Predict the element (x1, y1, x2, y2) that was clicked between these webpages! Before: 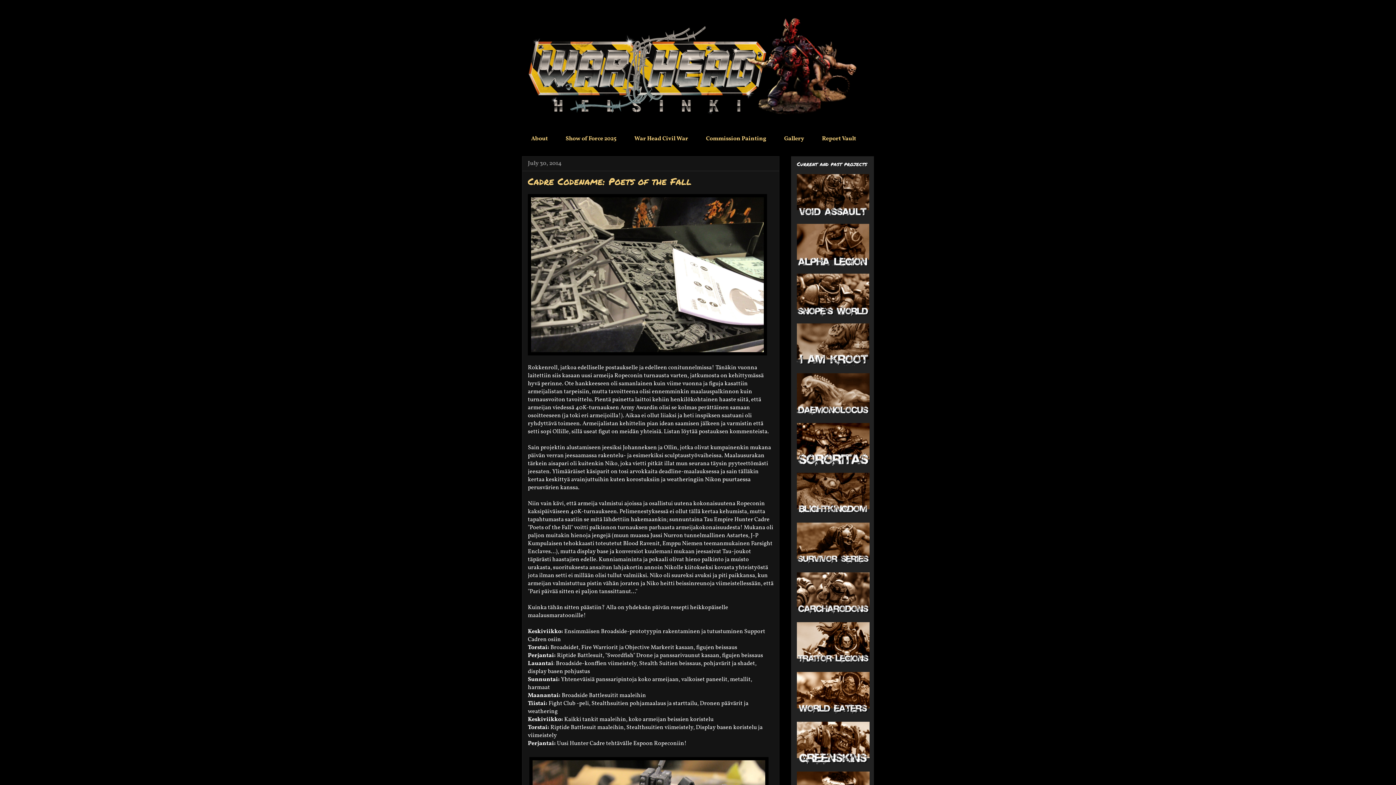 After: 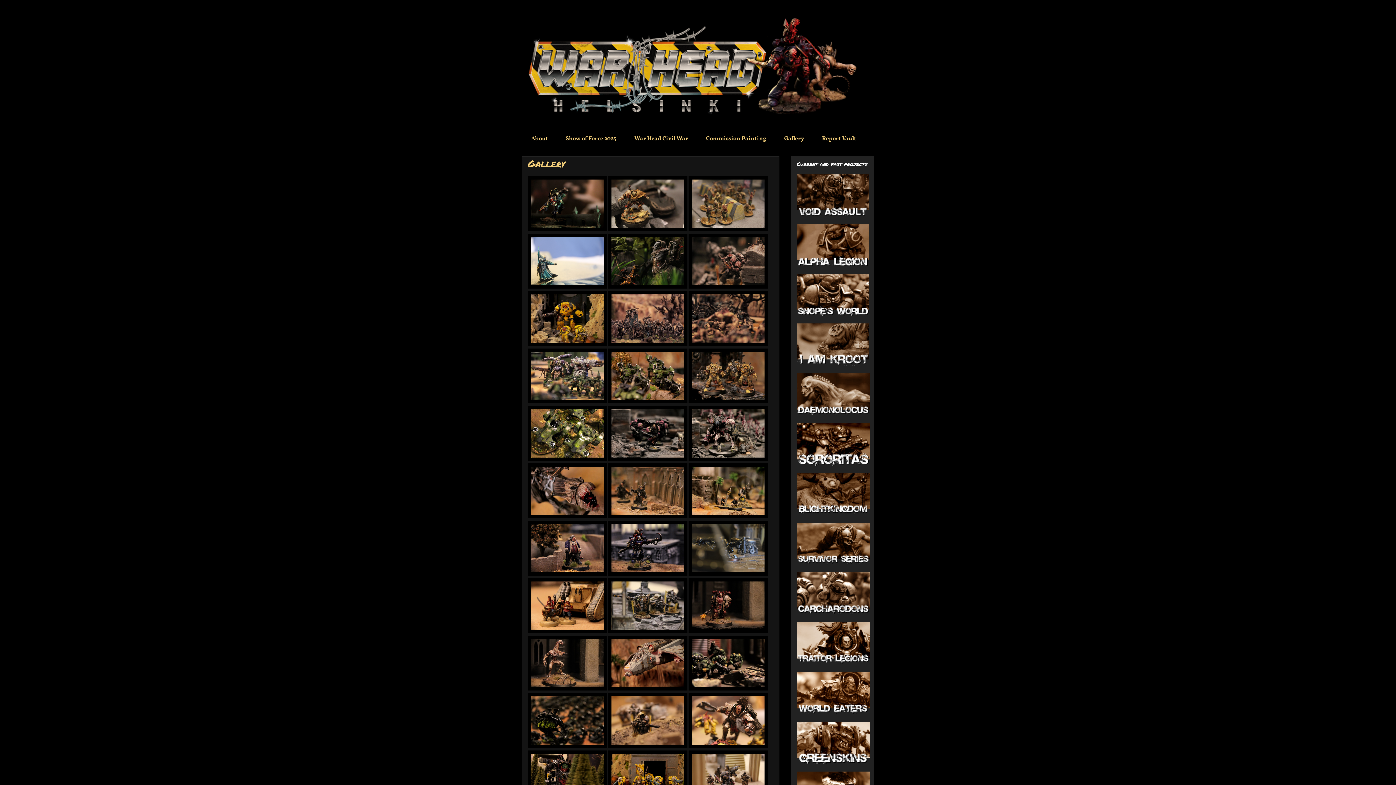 Action: label: Gallery bbox: (775, 132, 813, 145)